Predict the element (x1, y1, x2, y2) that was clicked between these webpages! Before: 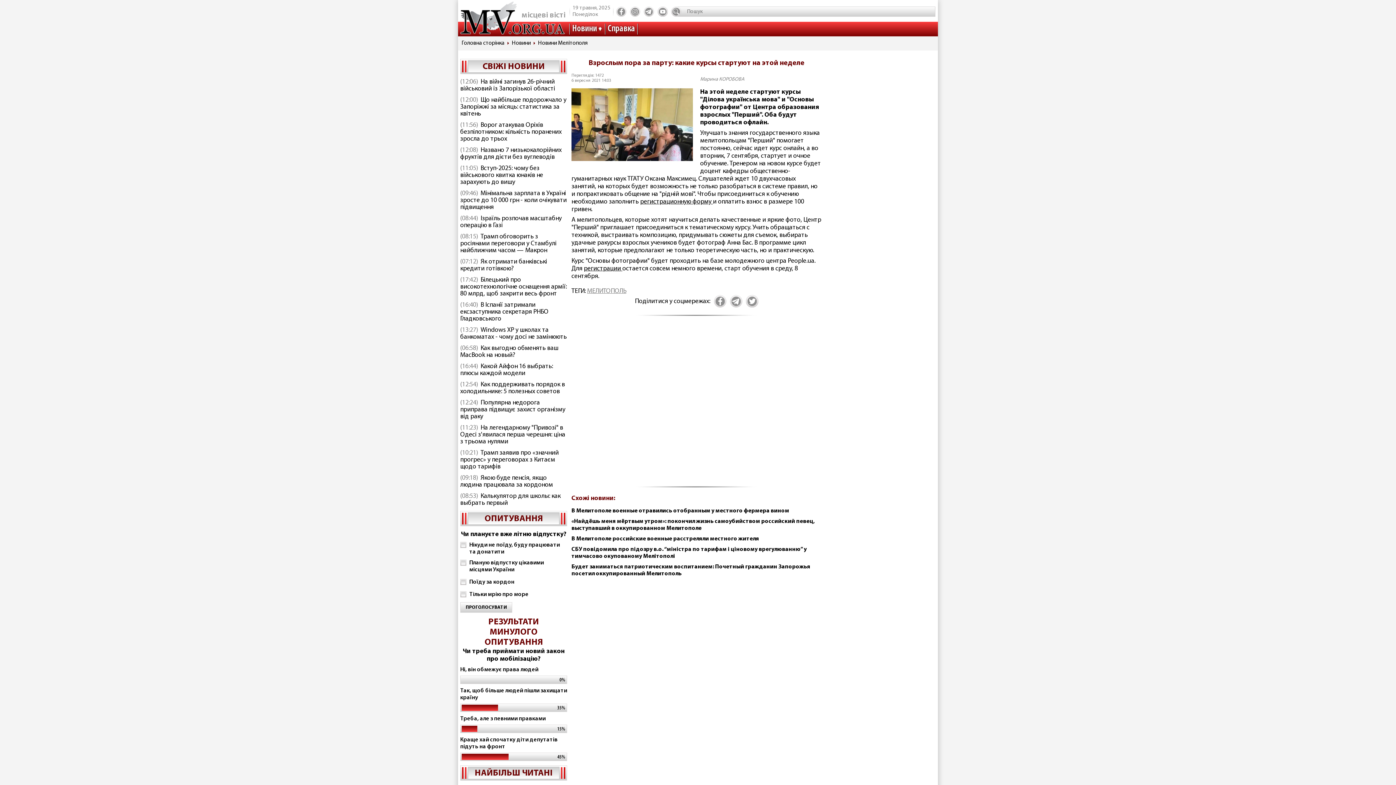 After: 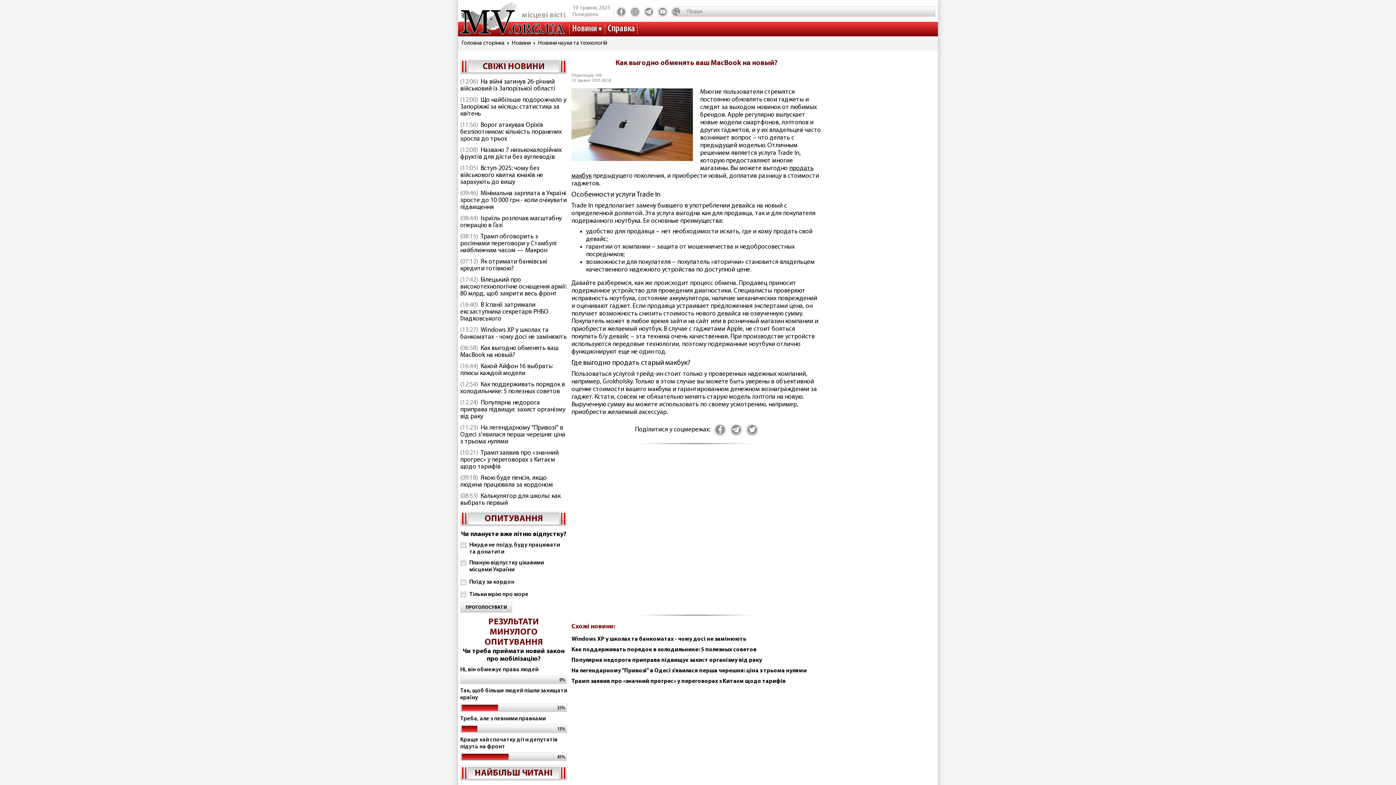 Action: label: Как выгодно обменять ваш MacBook на новый? bbox: (460, 345, 558, 358)